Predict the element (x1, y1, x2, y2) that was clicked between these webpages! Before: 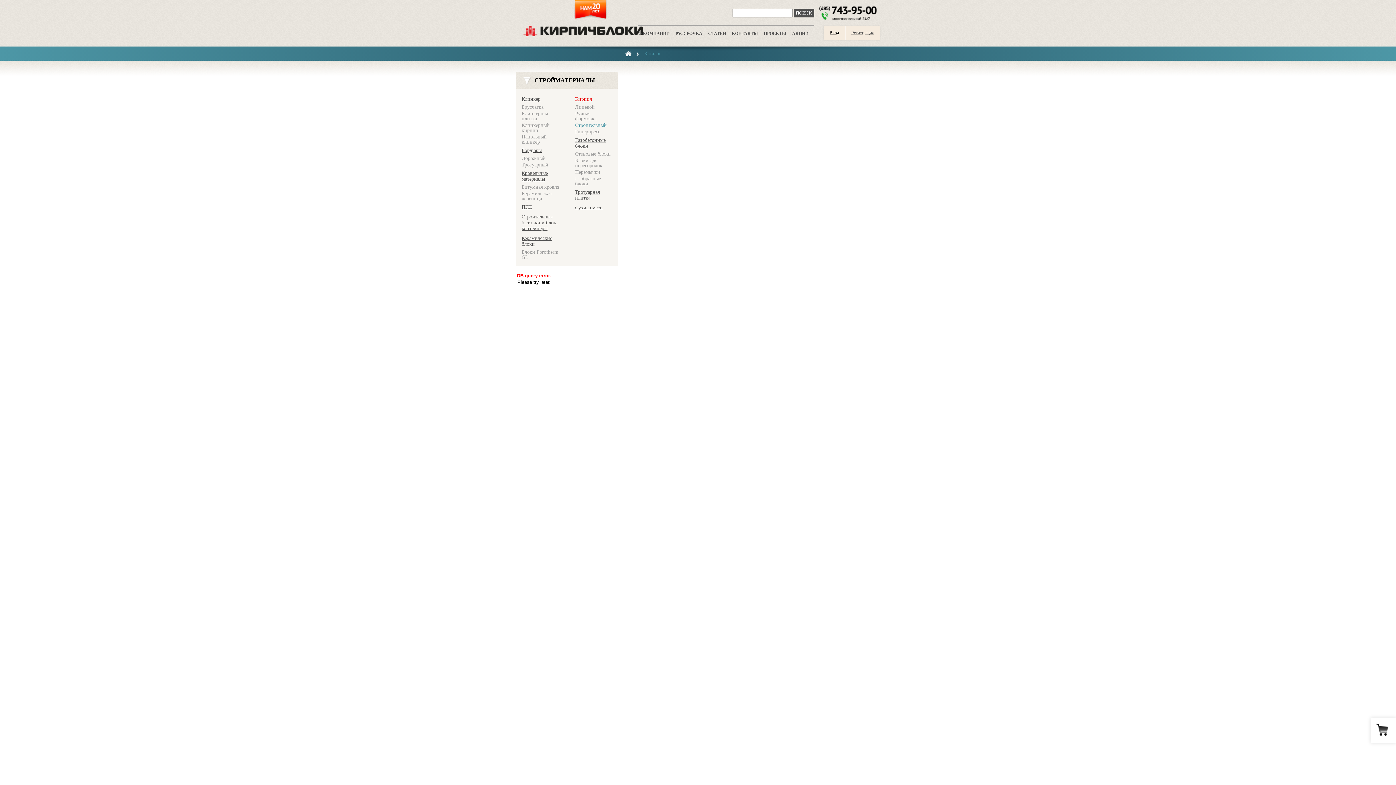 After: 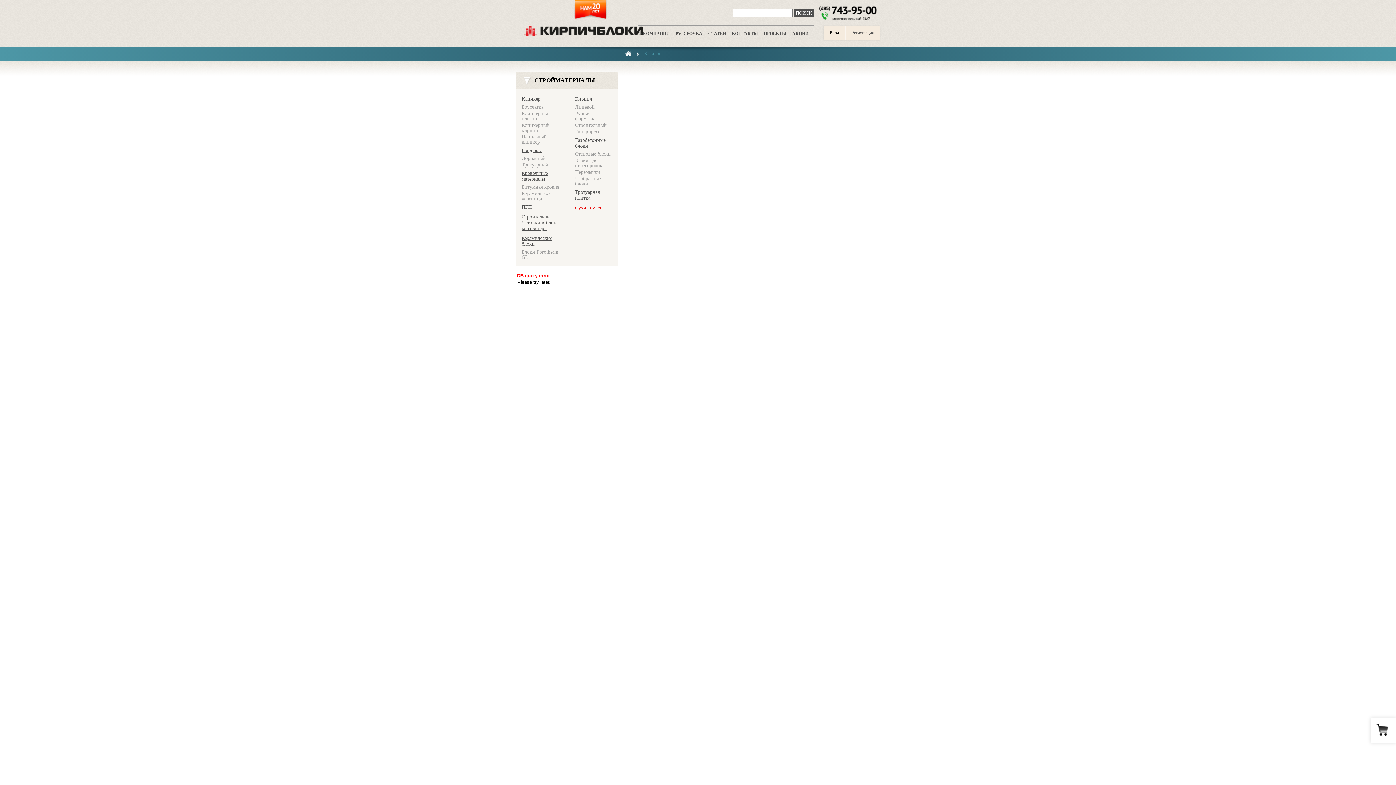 Action: bbox: (569, 203, 608, 212) label: Сухие смеси